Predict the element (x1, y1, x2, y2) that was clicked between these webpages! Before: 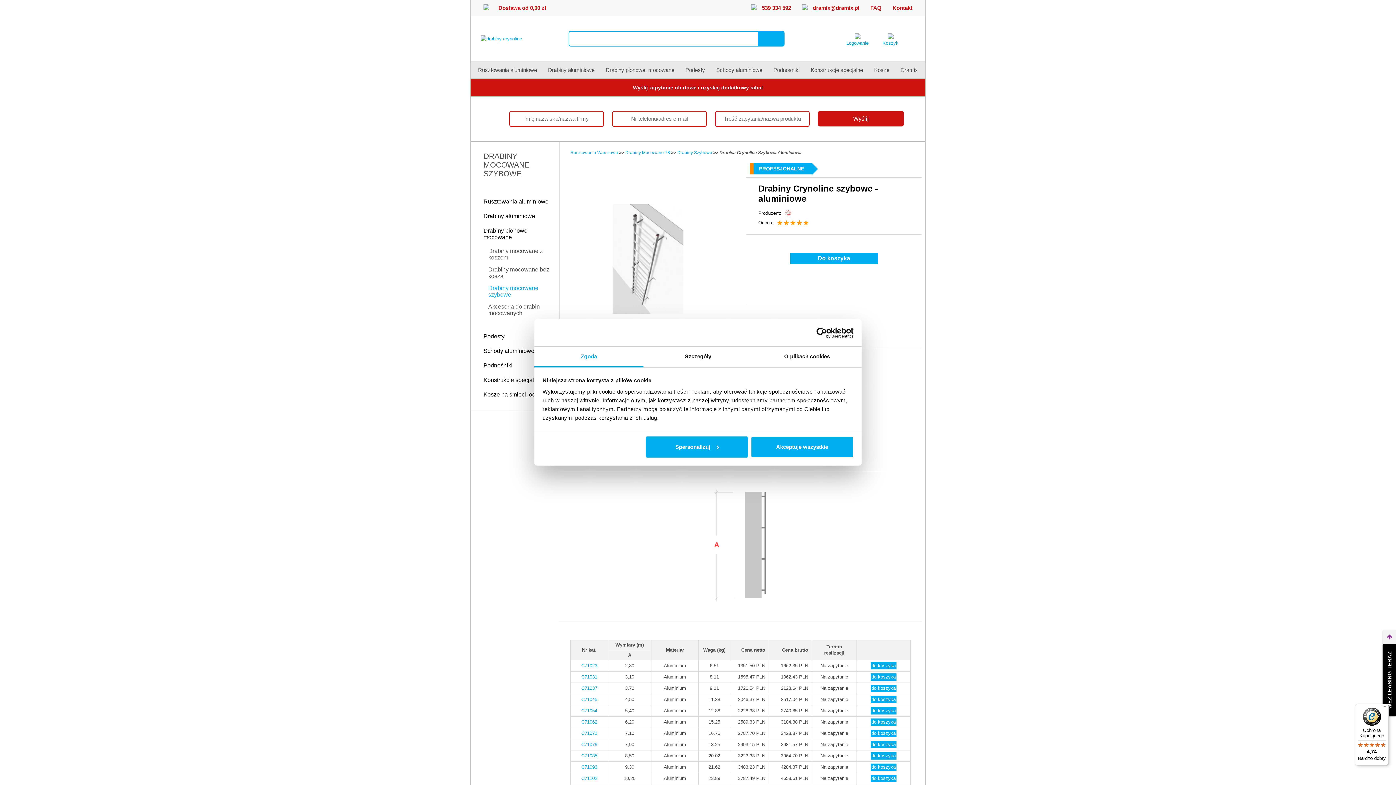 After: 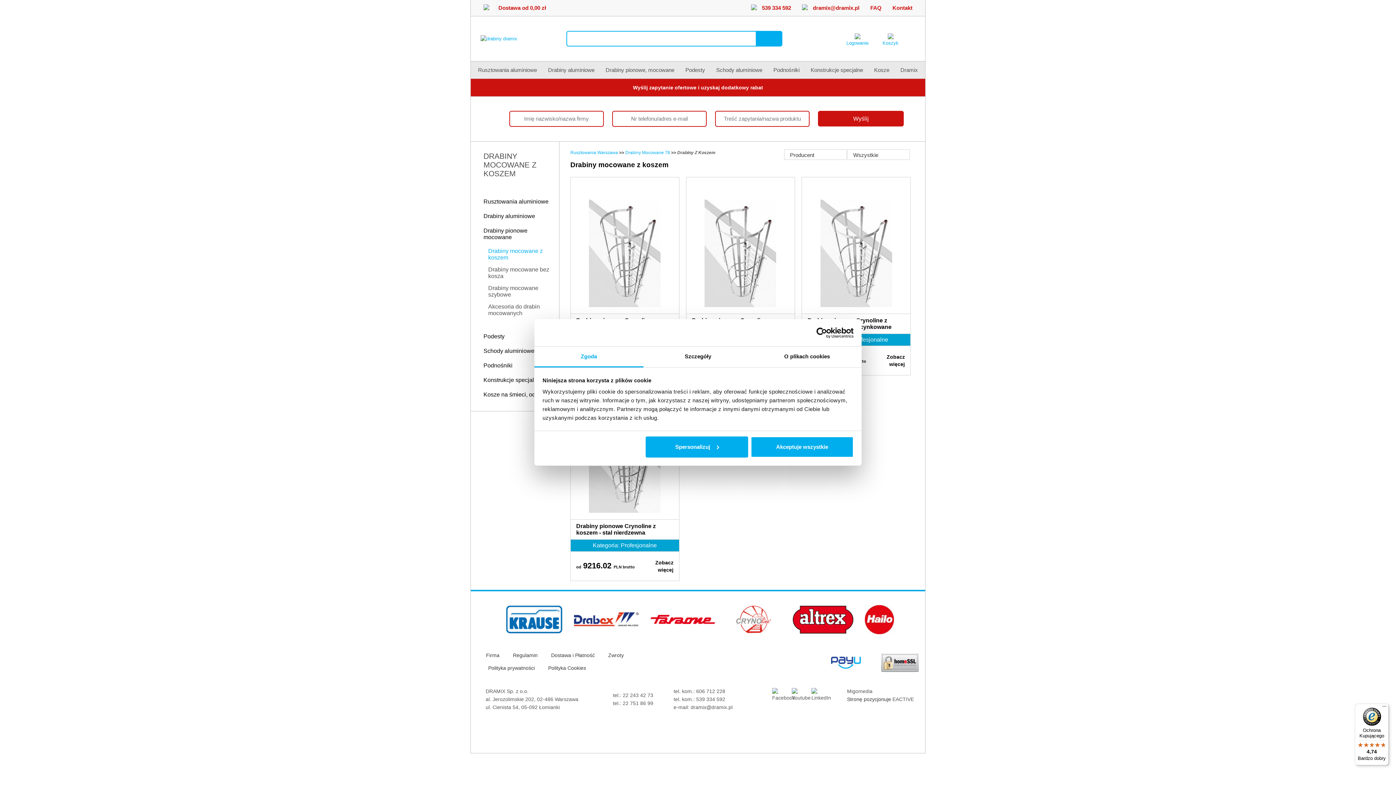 Action: label: Drabiny mocowane z koszem bbox: (485, 246, 552, 262)